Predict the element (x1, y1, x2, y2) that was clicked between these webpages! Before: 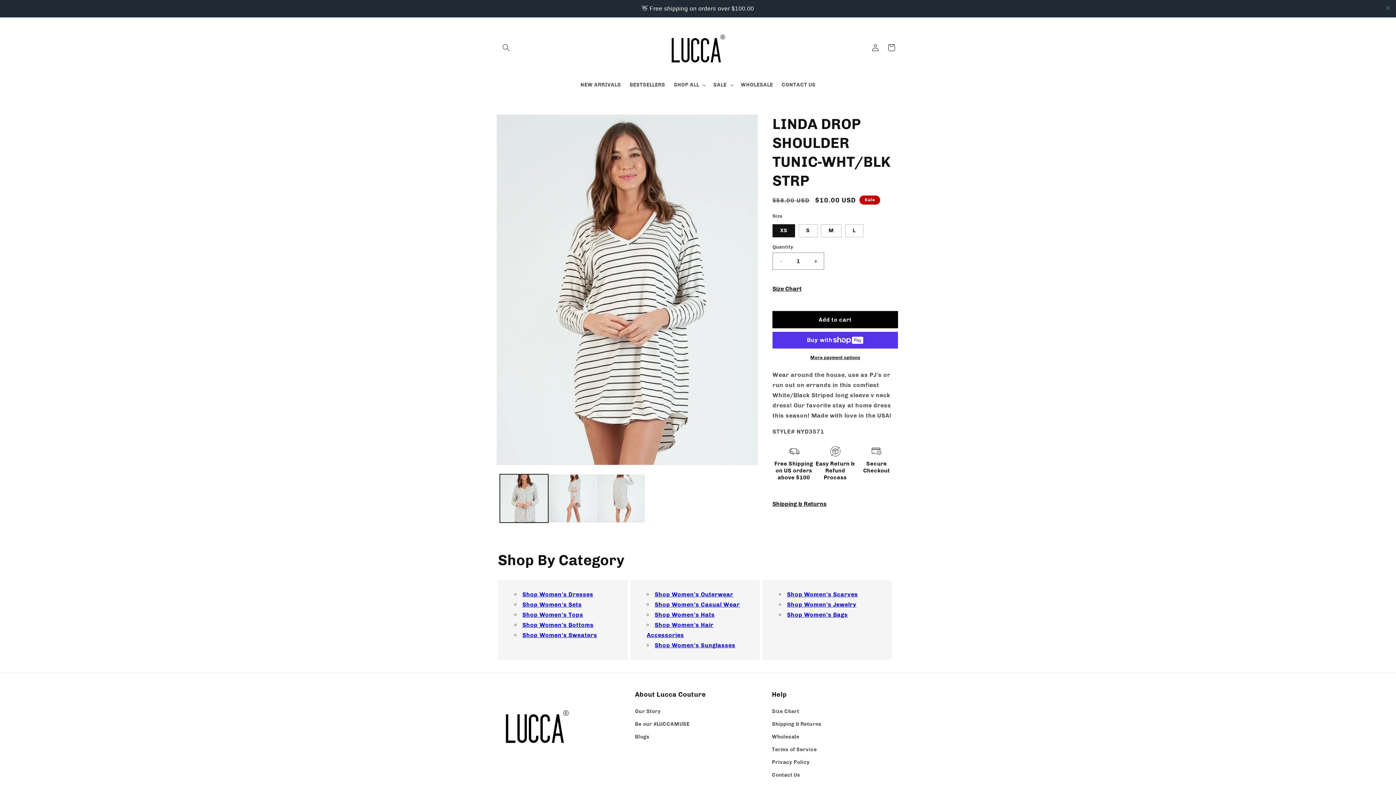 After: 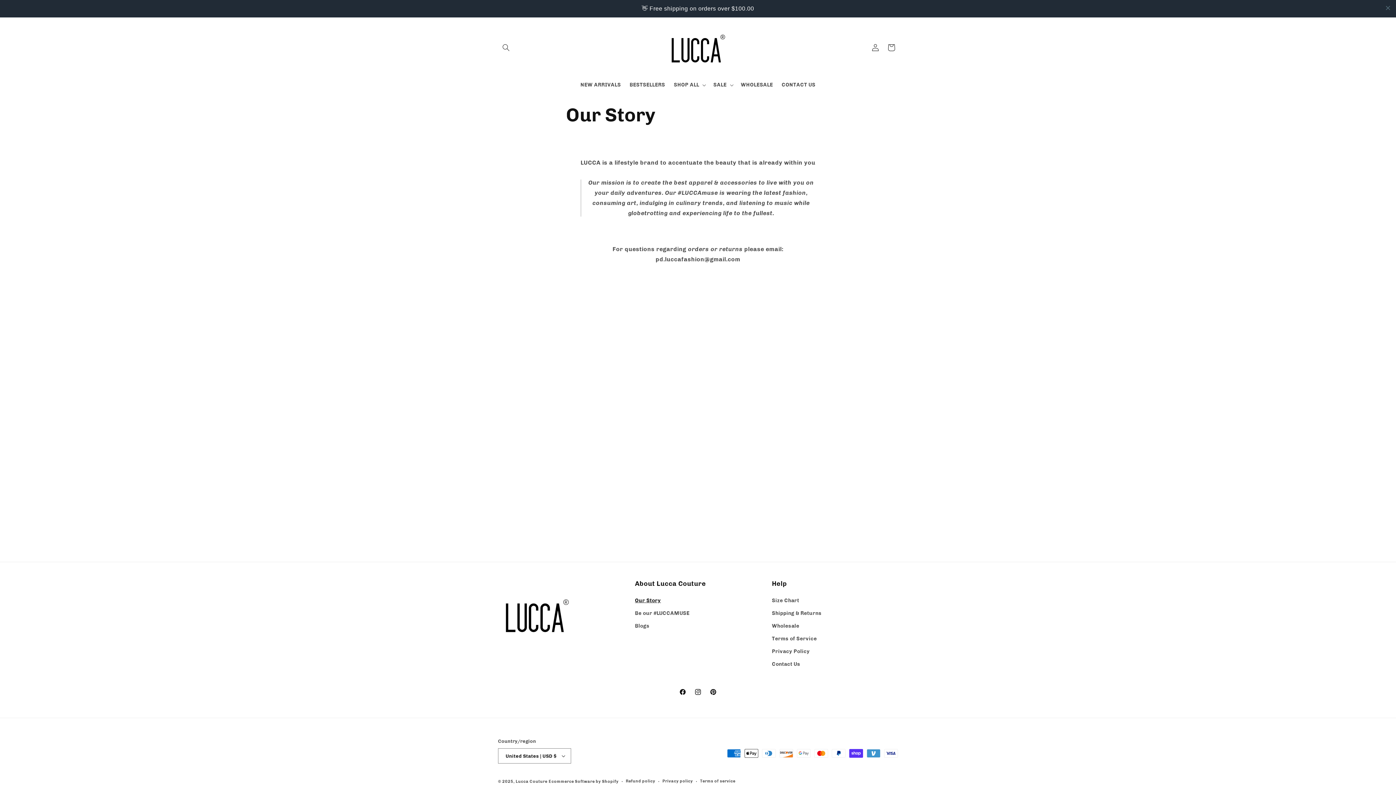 Action: label: Our Story bbox: (635, 689, 661, 700)